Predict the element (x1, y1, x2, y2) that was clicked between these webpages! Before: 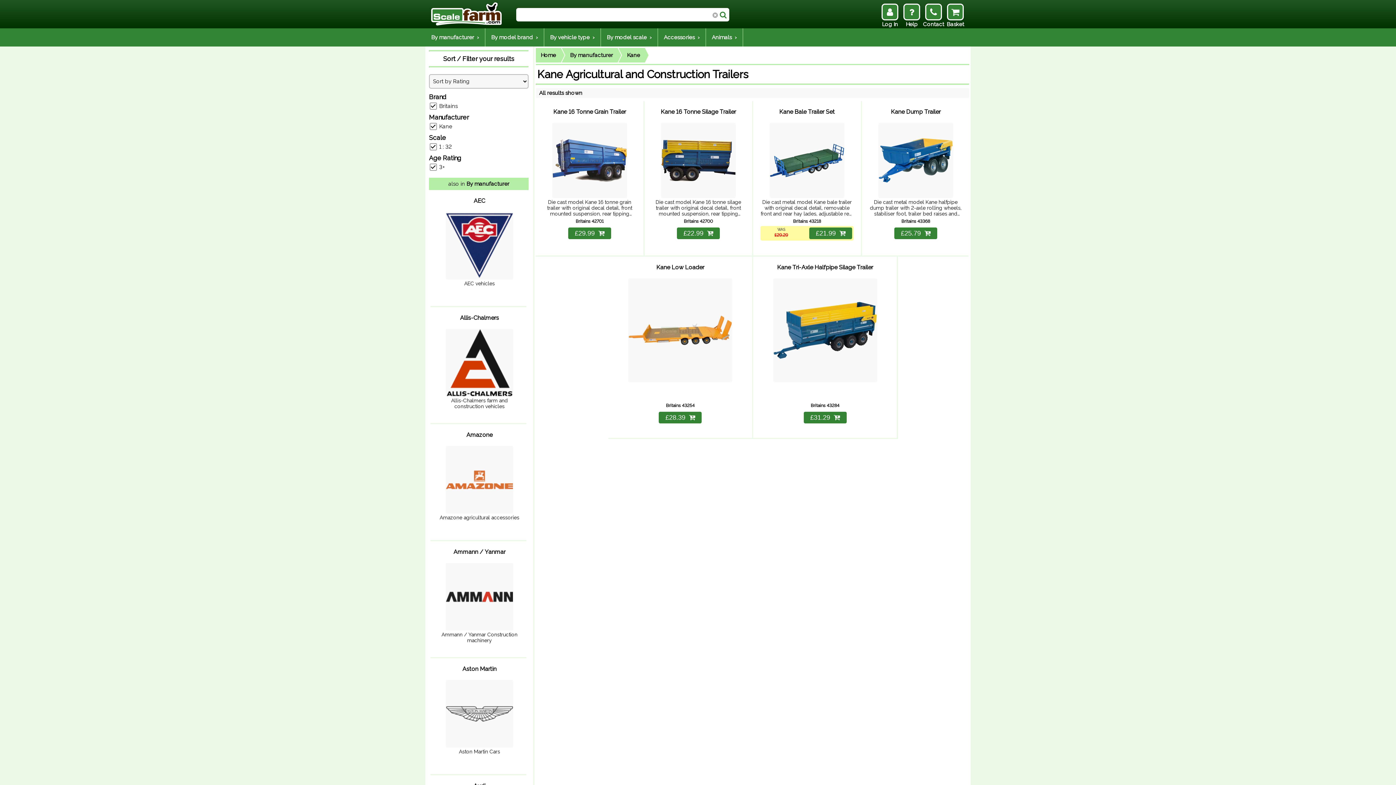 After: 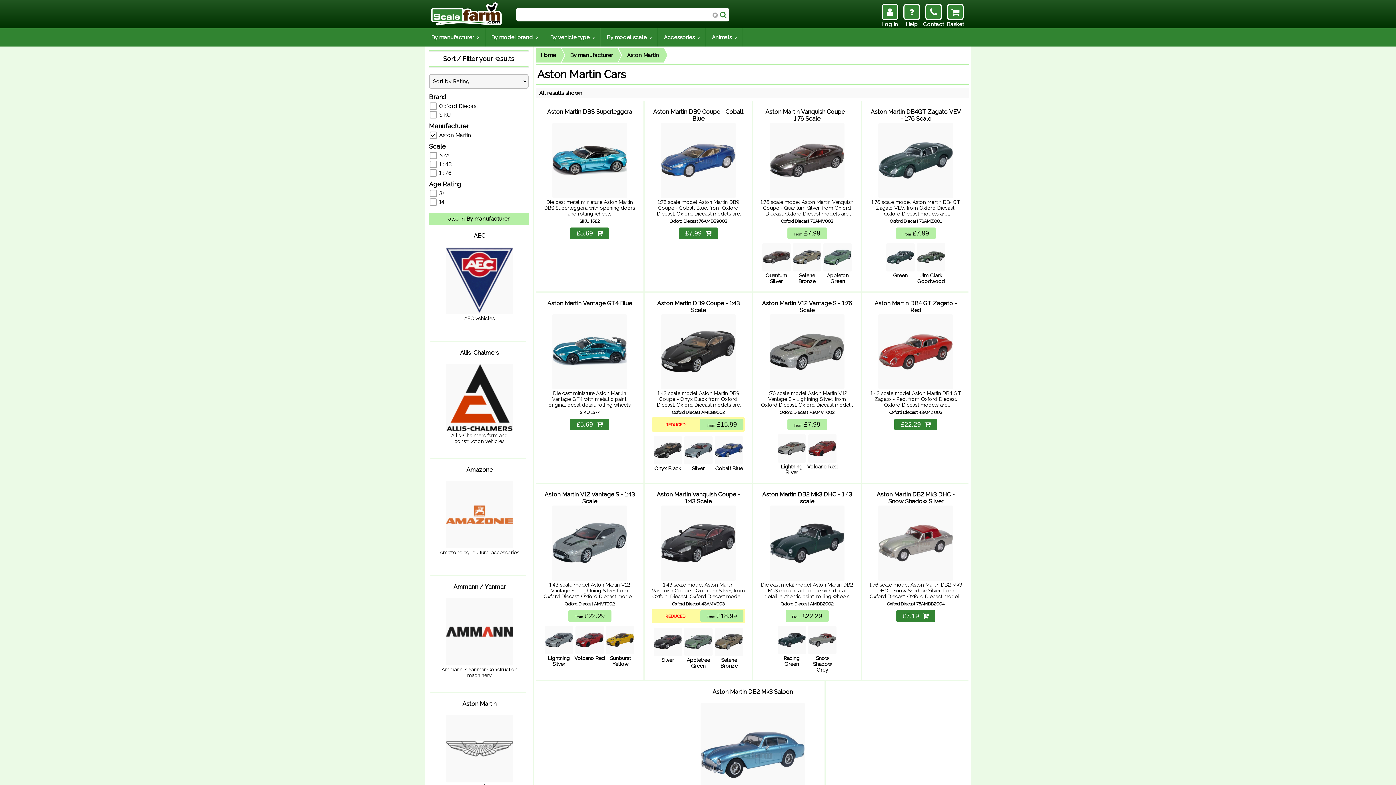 Action: bbox: (445, 743, 513, 749)